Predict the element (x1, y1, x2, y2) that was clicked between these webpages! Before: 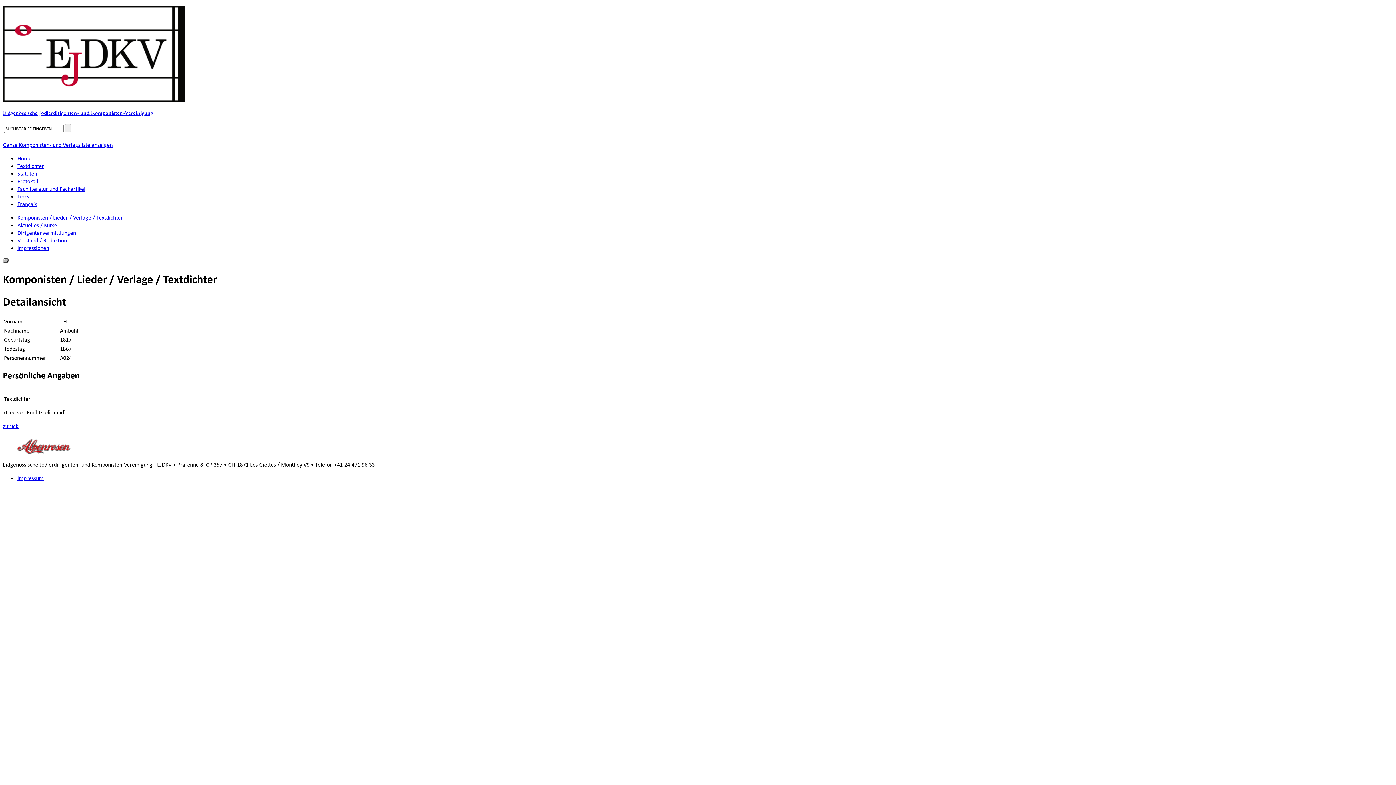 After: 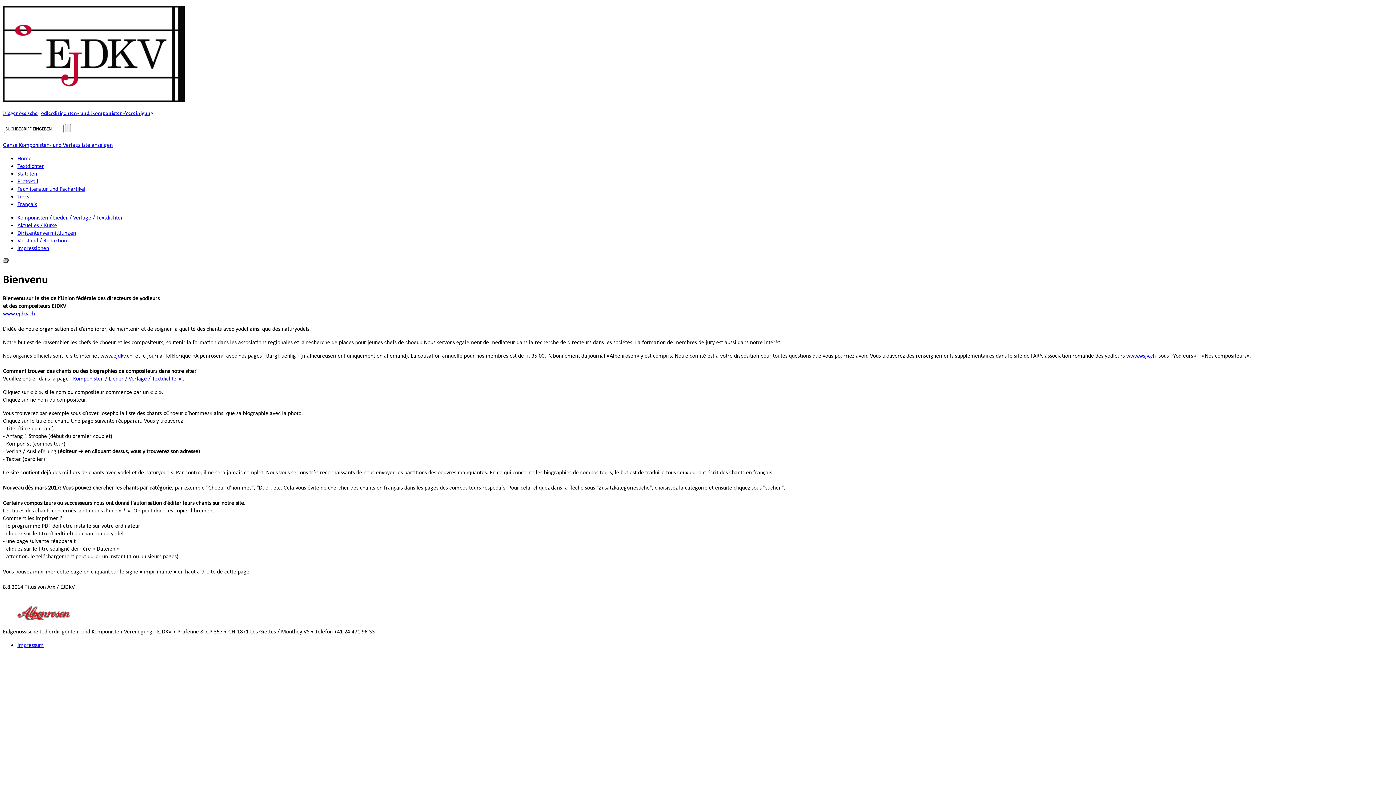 Action: bbox: (17, 200, 37, 208) label: Français